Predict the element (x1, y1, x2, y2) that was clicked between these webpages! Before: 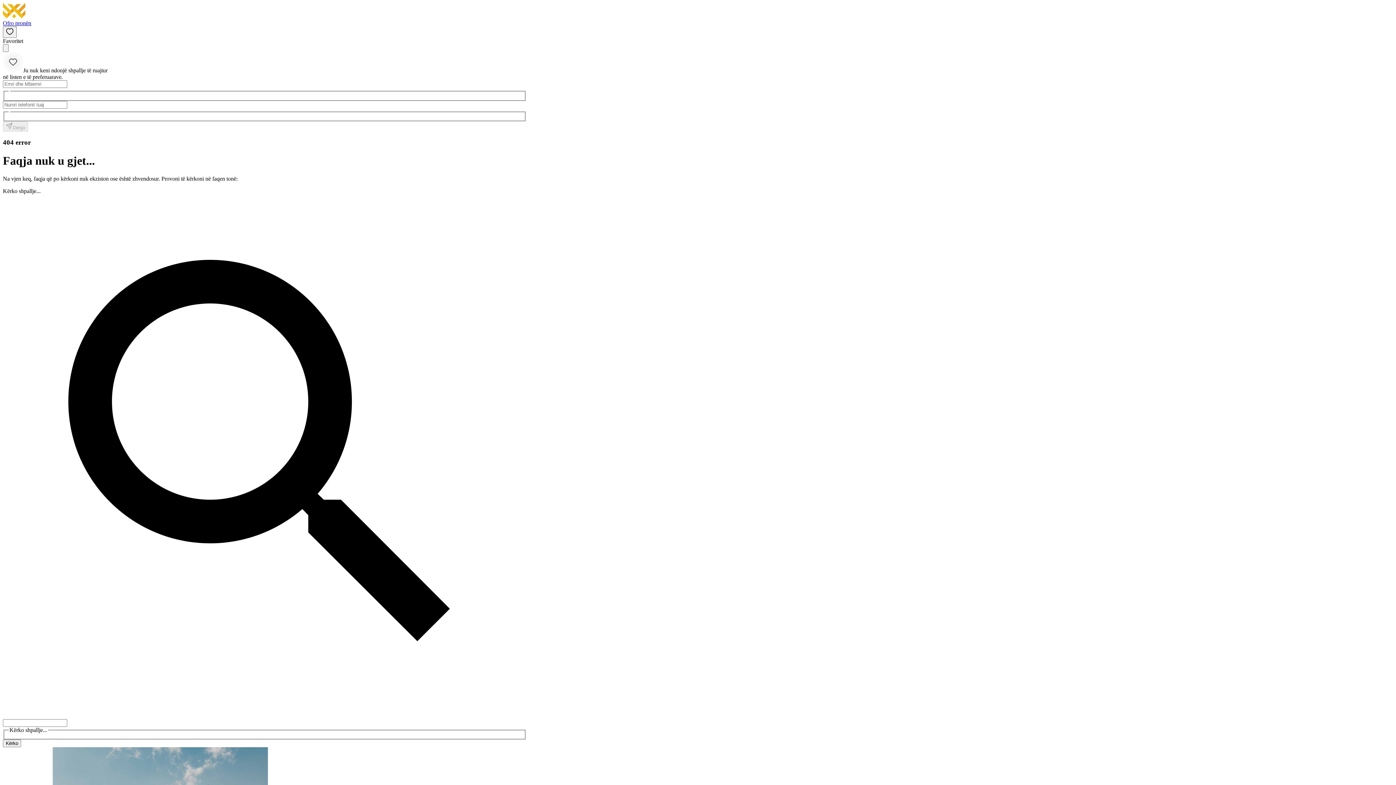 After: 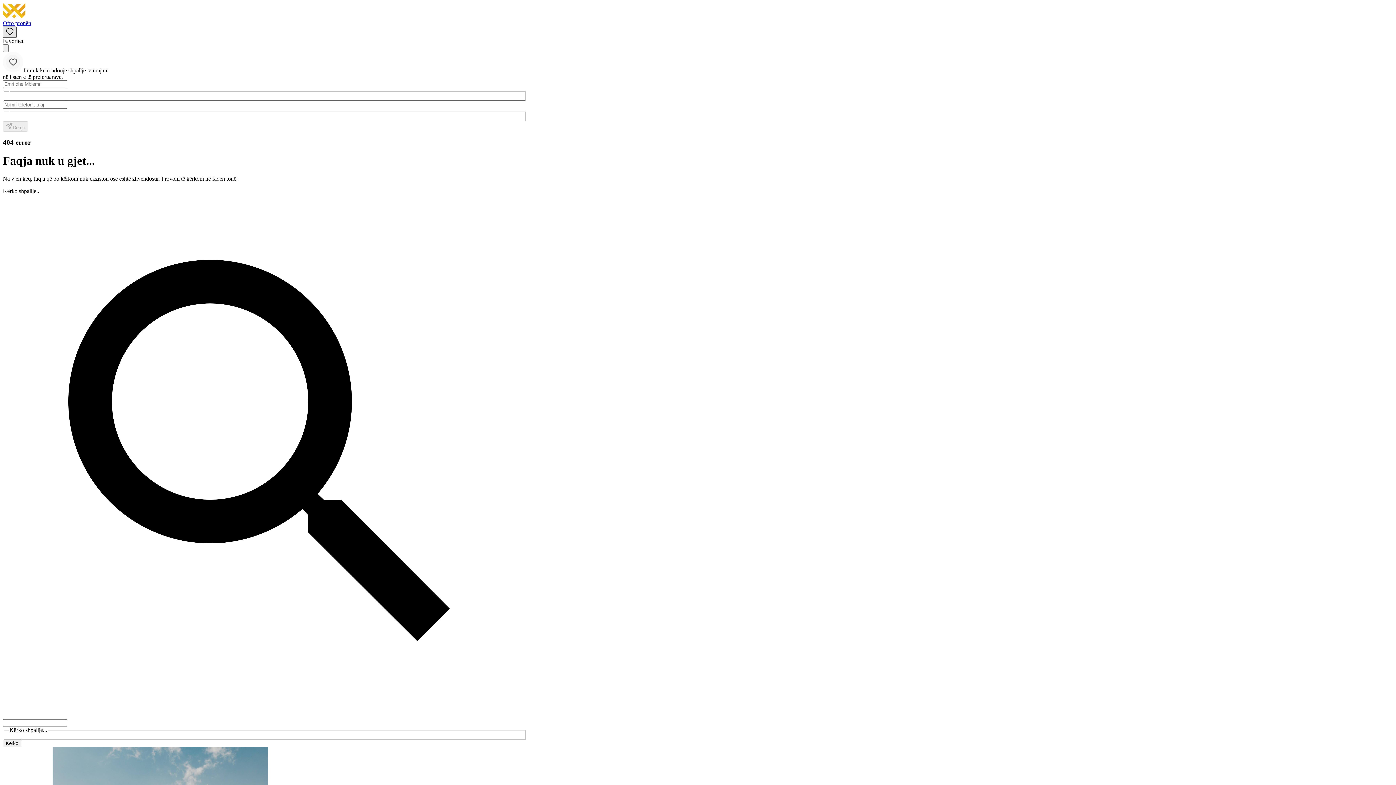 Action: bbox: (2, 26, 16, 37)